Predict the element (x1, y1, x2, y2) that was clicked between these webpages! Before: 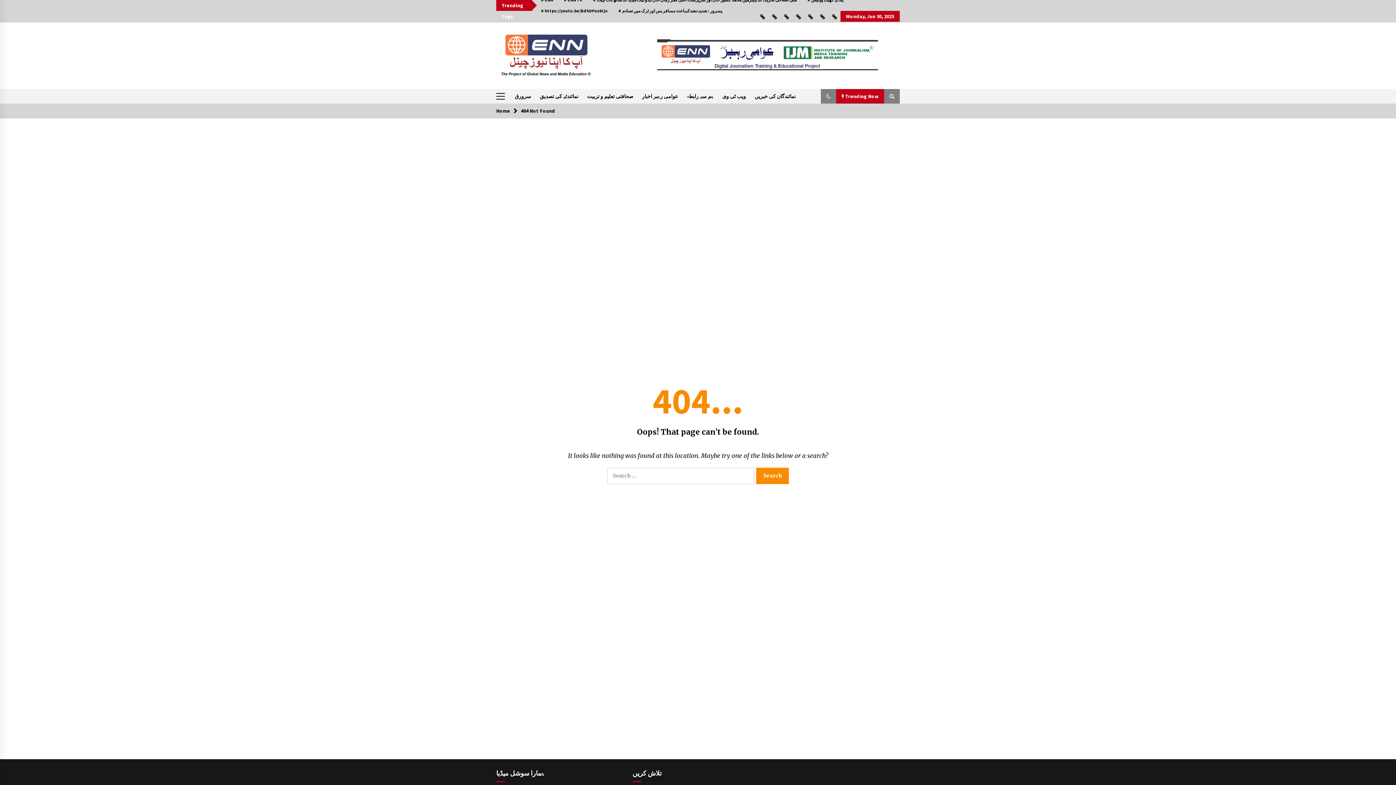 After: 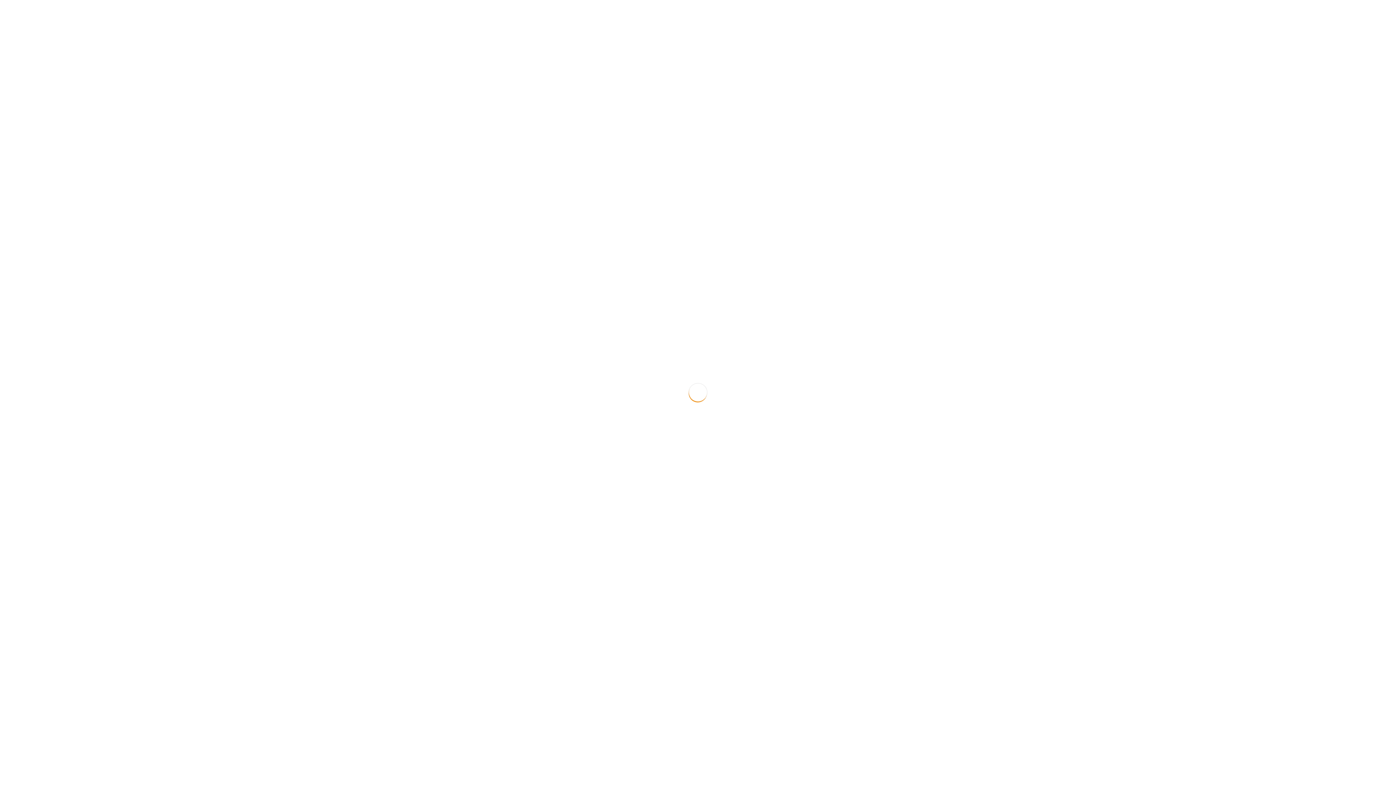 Action: bbox: (780, 11, 792, 22)